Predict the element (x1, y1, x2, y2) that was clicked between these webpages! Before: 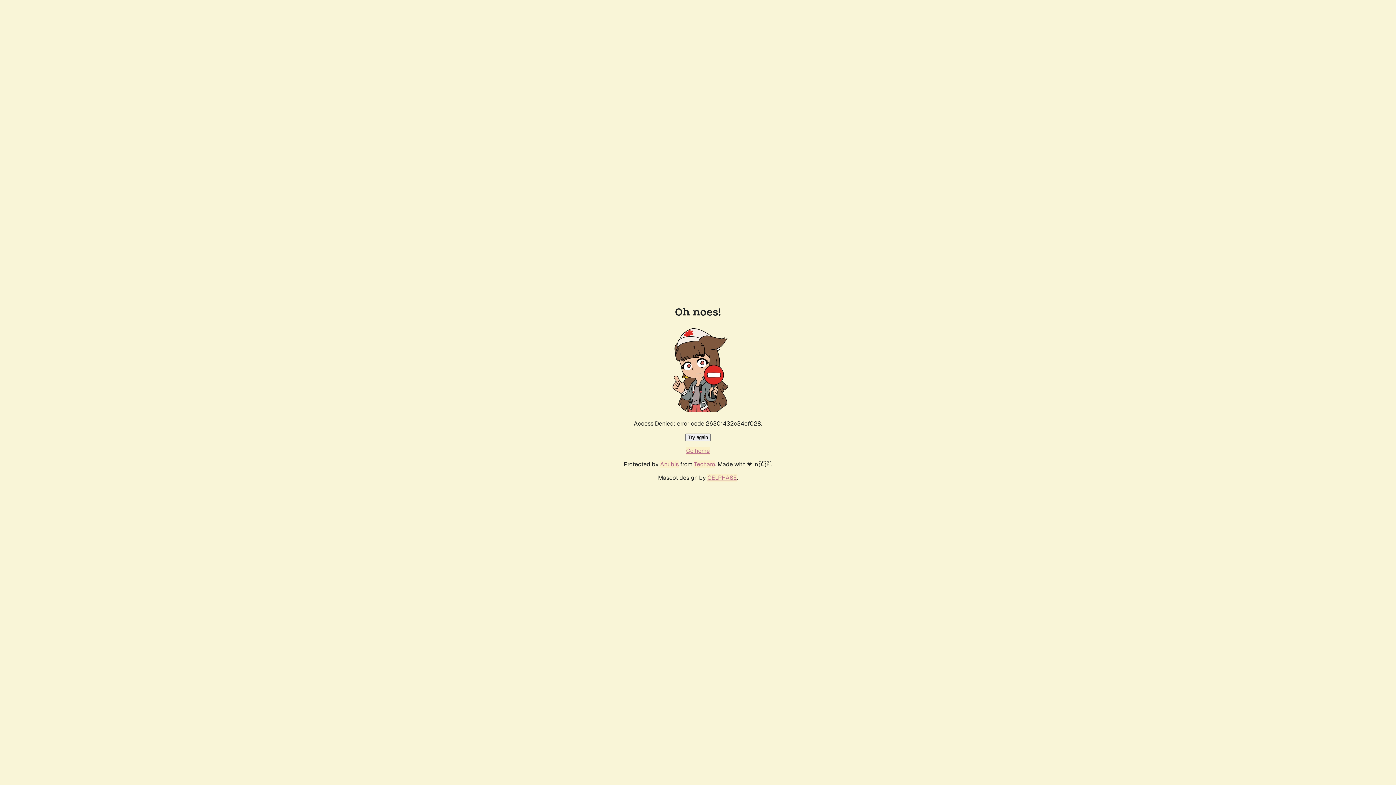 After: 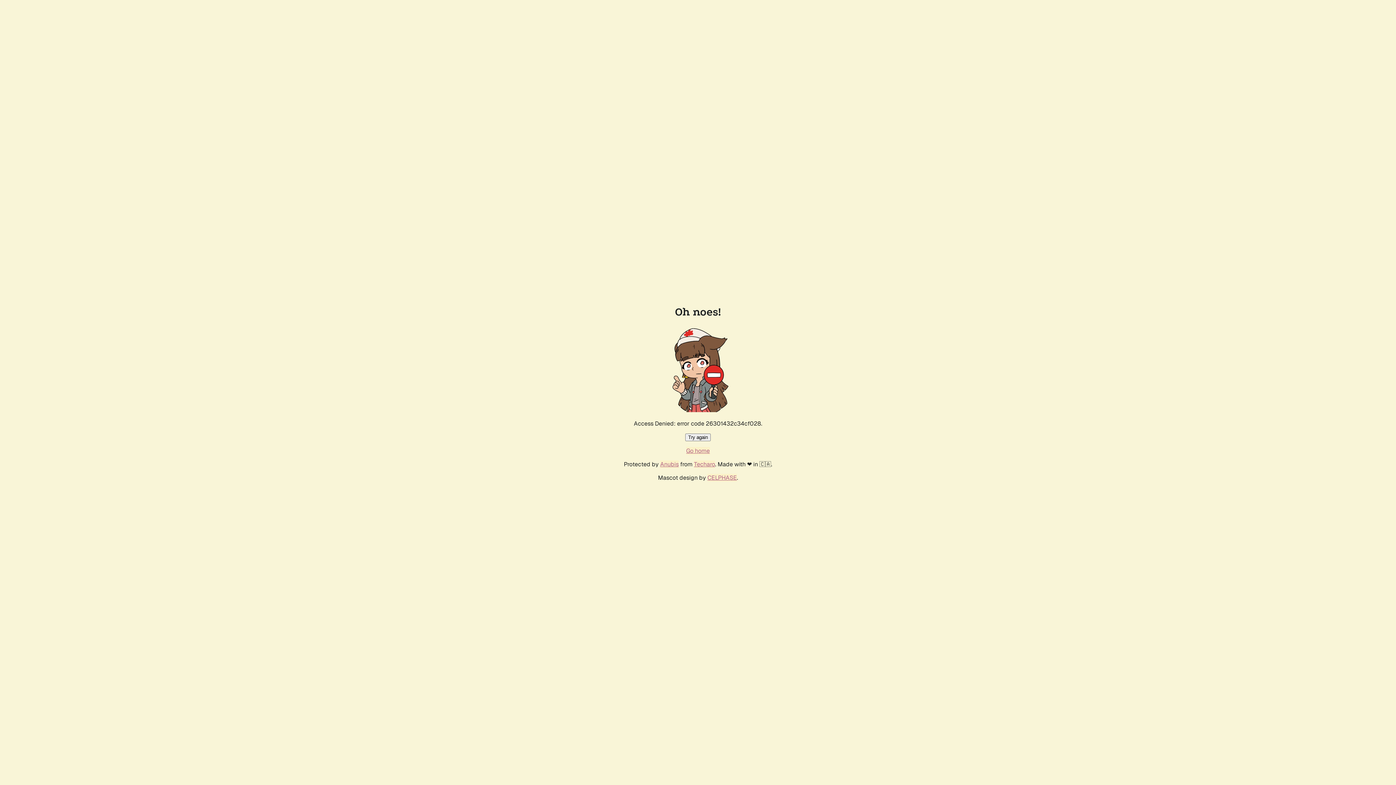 Action: label: Go home bbox: (686, 447, 710, 454)